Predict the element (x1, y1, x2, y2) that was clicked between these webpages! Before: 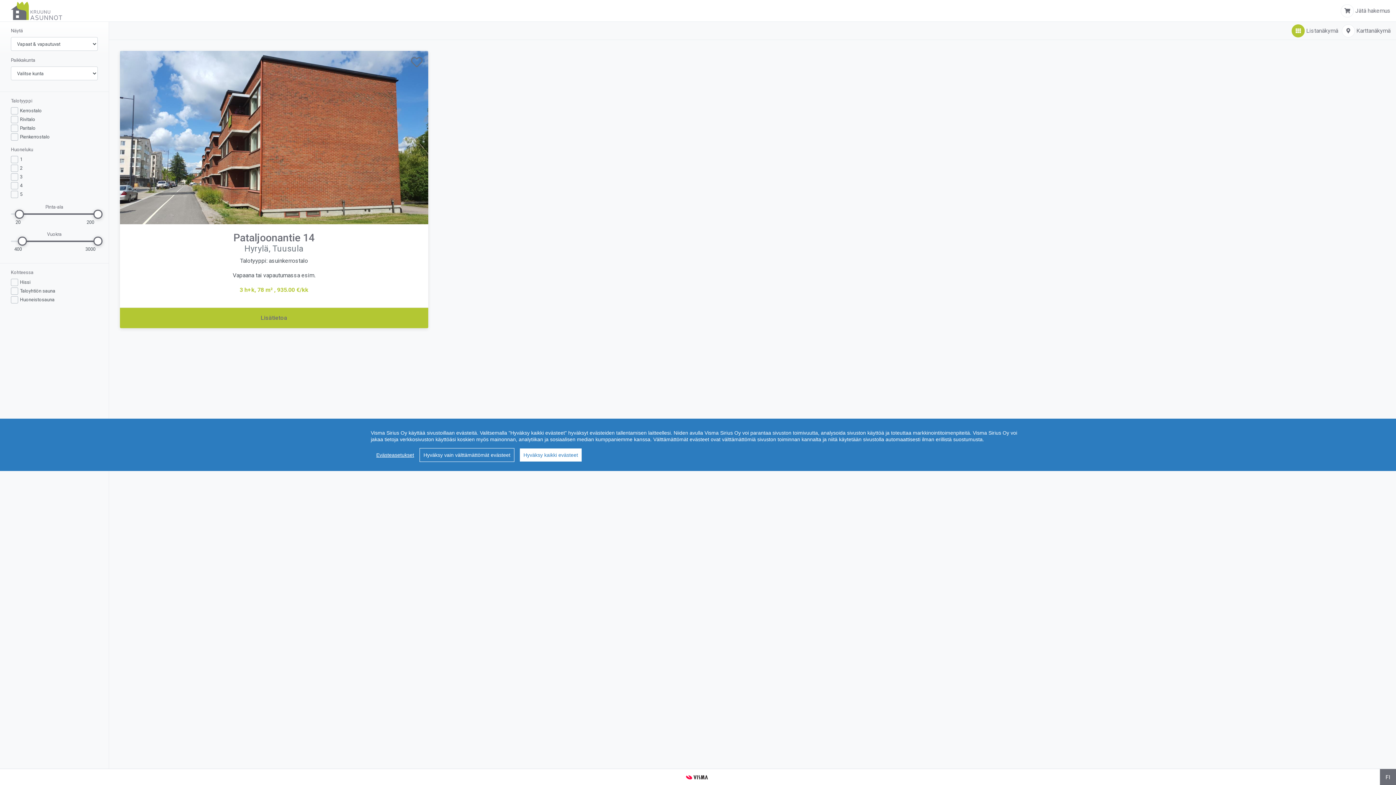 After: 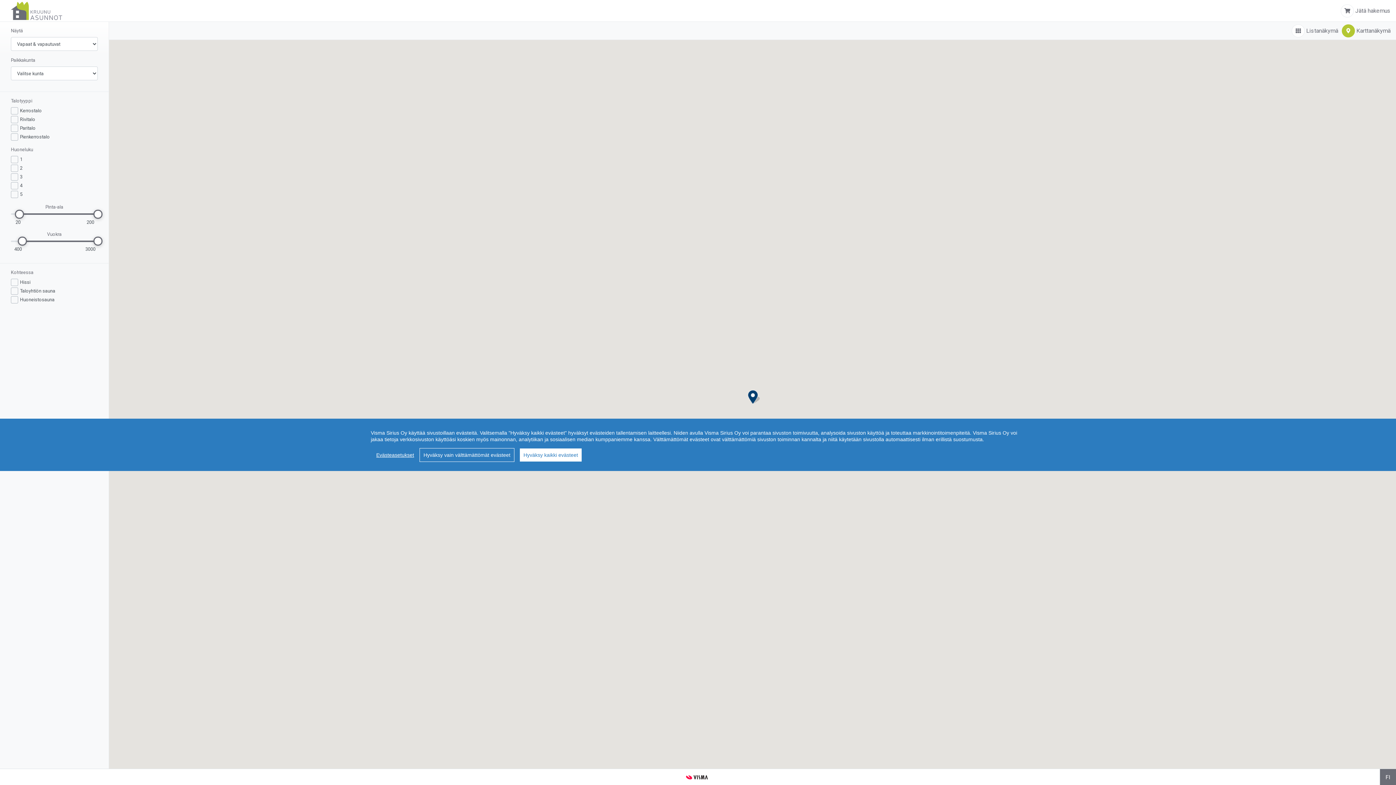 Action: bbox: (1342, 24, 1390, 37) label: Karttanäkymä